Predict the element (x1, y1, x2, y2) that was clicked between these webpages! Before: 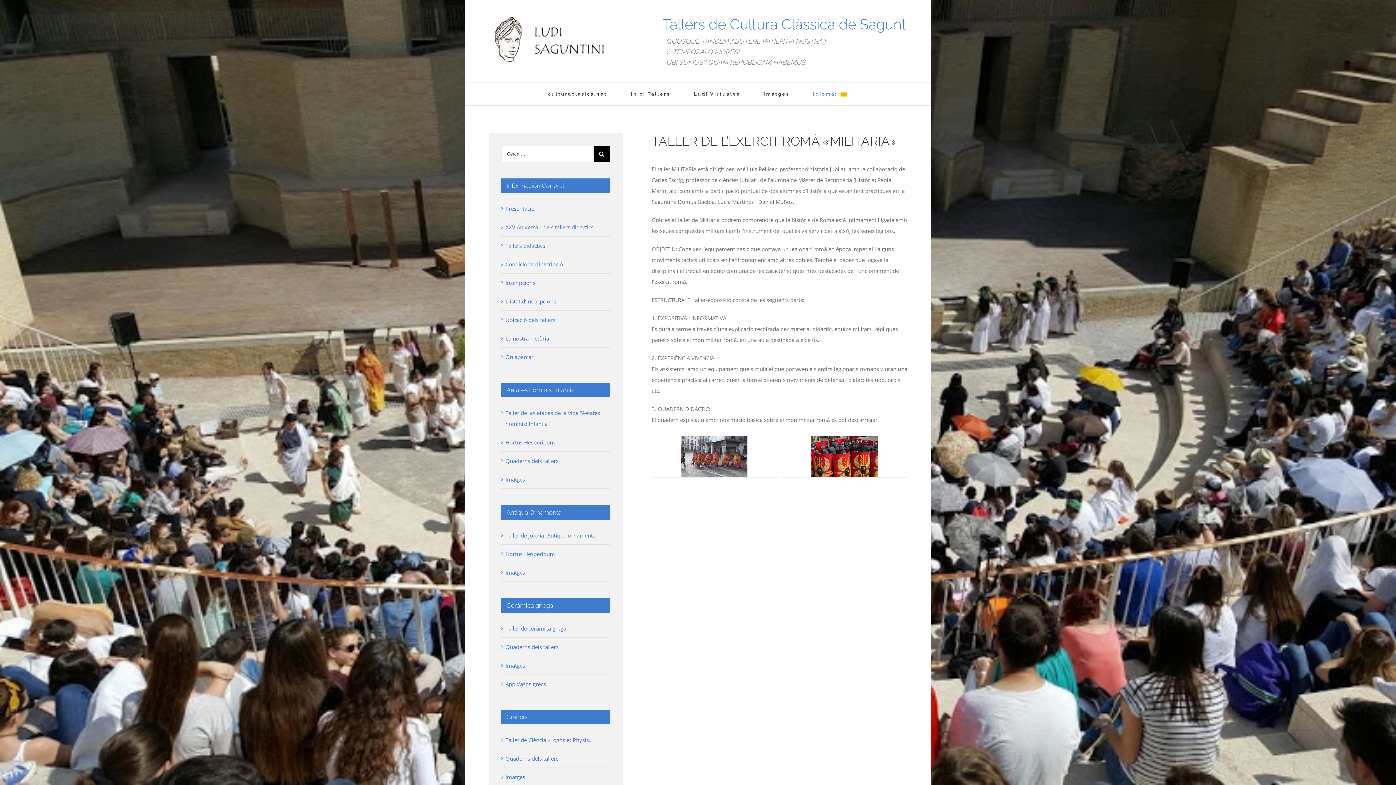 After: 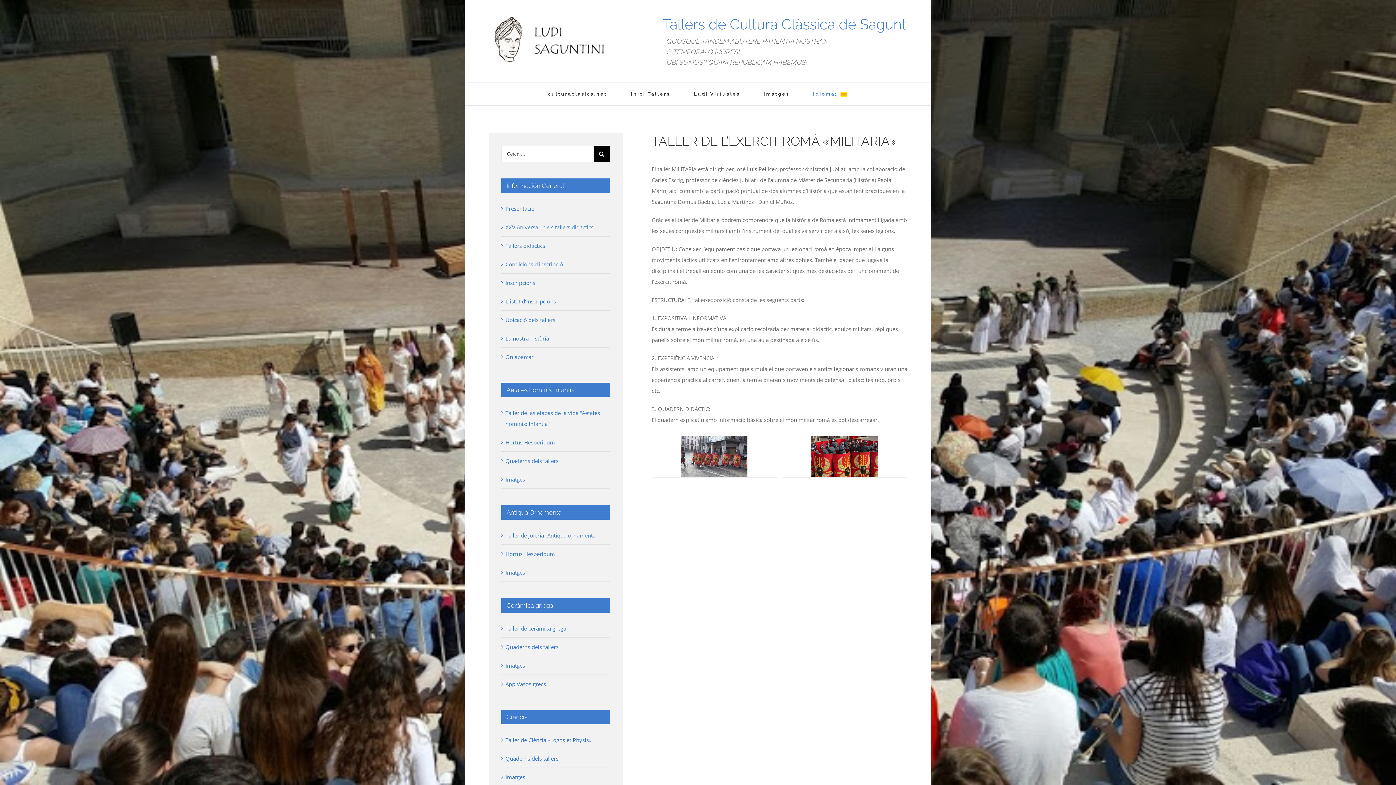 Action: label: Imatges bbox: (505, 474, 606, 484)